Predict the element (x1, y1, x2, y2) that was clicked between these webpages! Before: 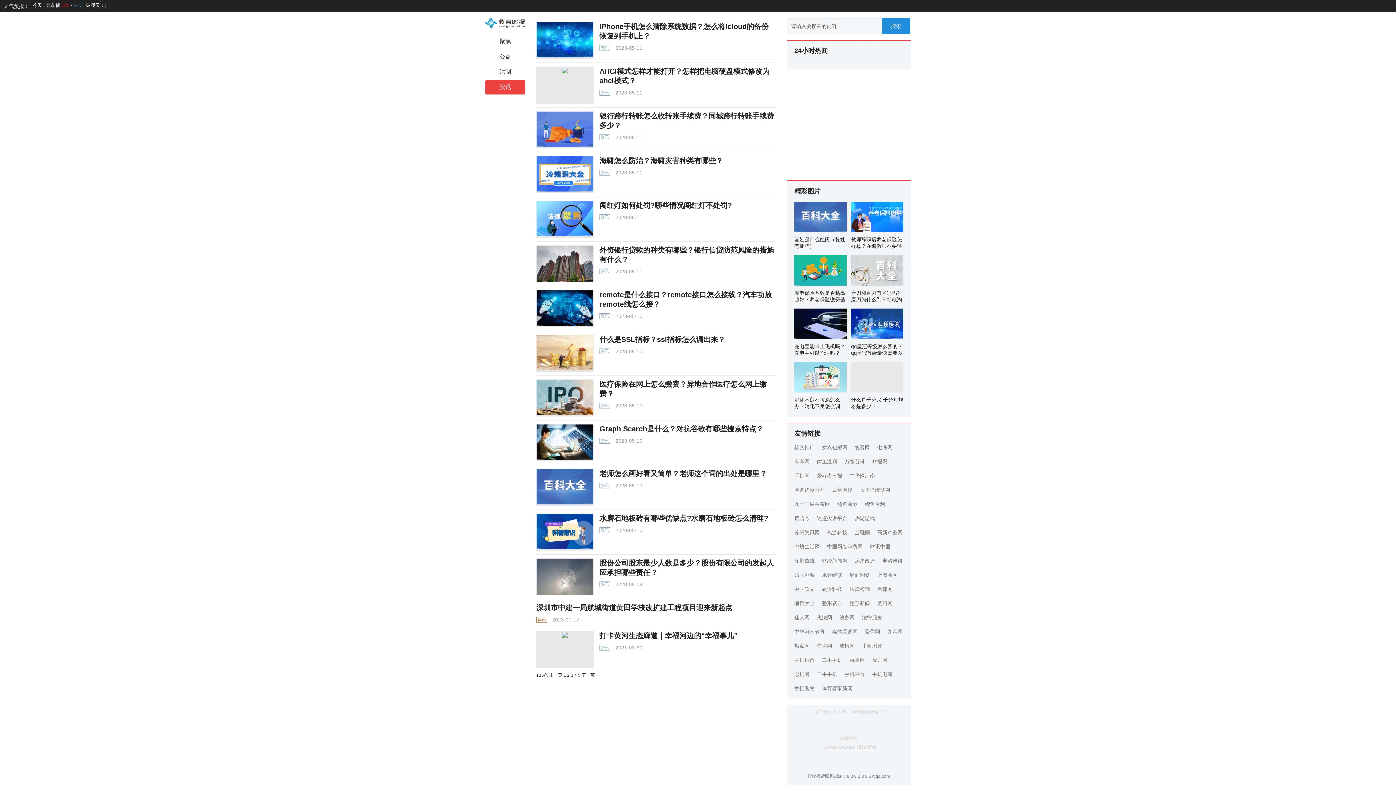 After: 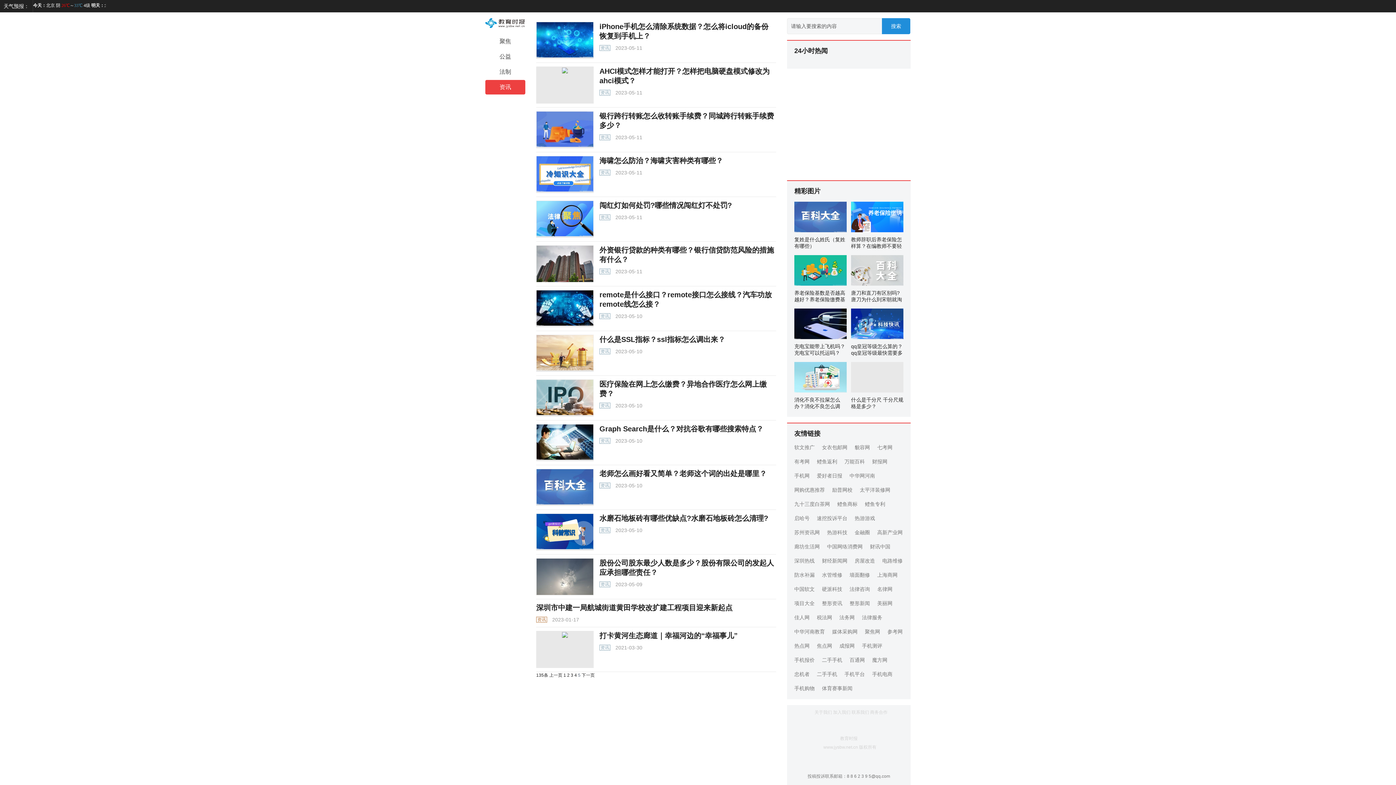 Action: bbox: (822, 685, 852, 691) label: 体育赛事新闻